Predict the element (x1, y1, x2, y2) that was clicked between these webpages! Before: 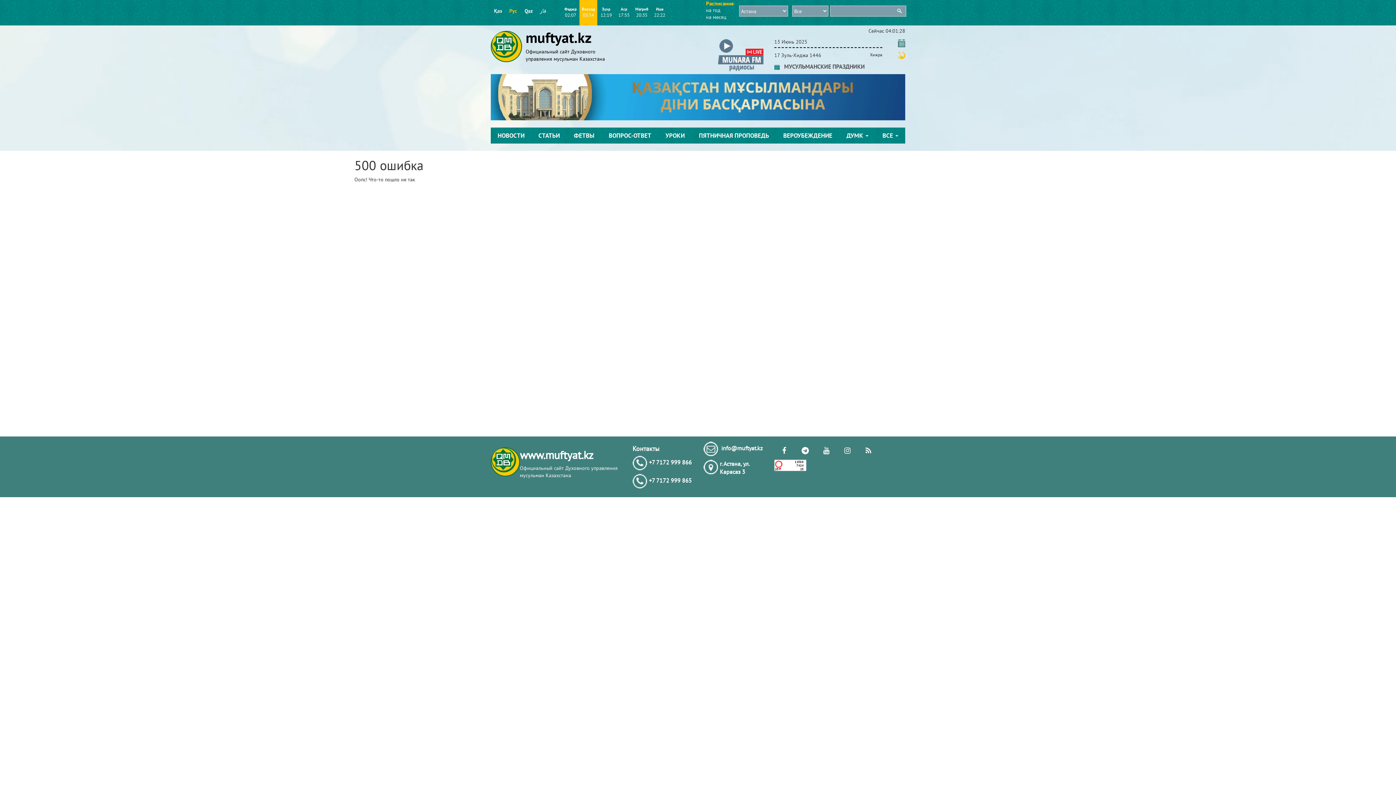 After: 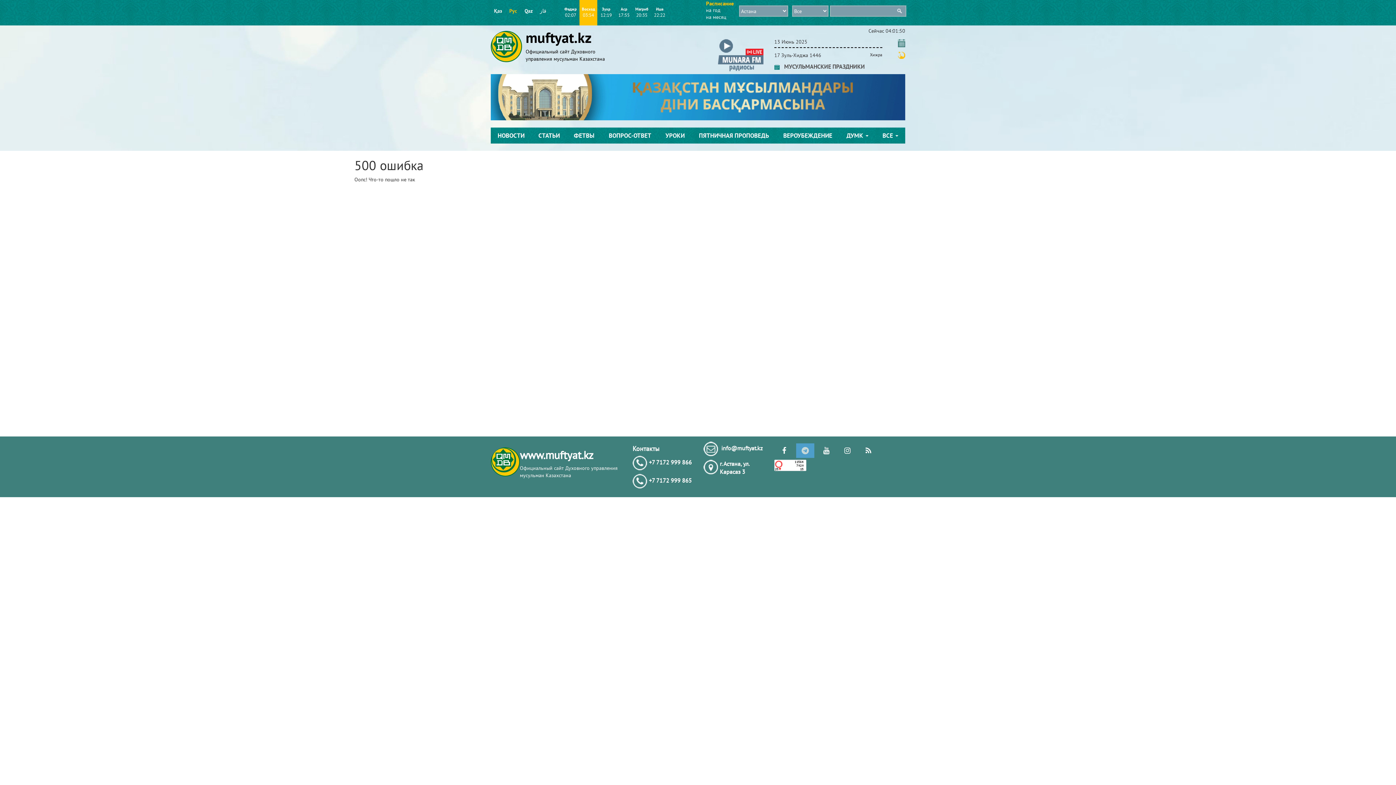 Action: bbox: (796, 443, 814, 458)